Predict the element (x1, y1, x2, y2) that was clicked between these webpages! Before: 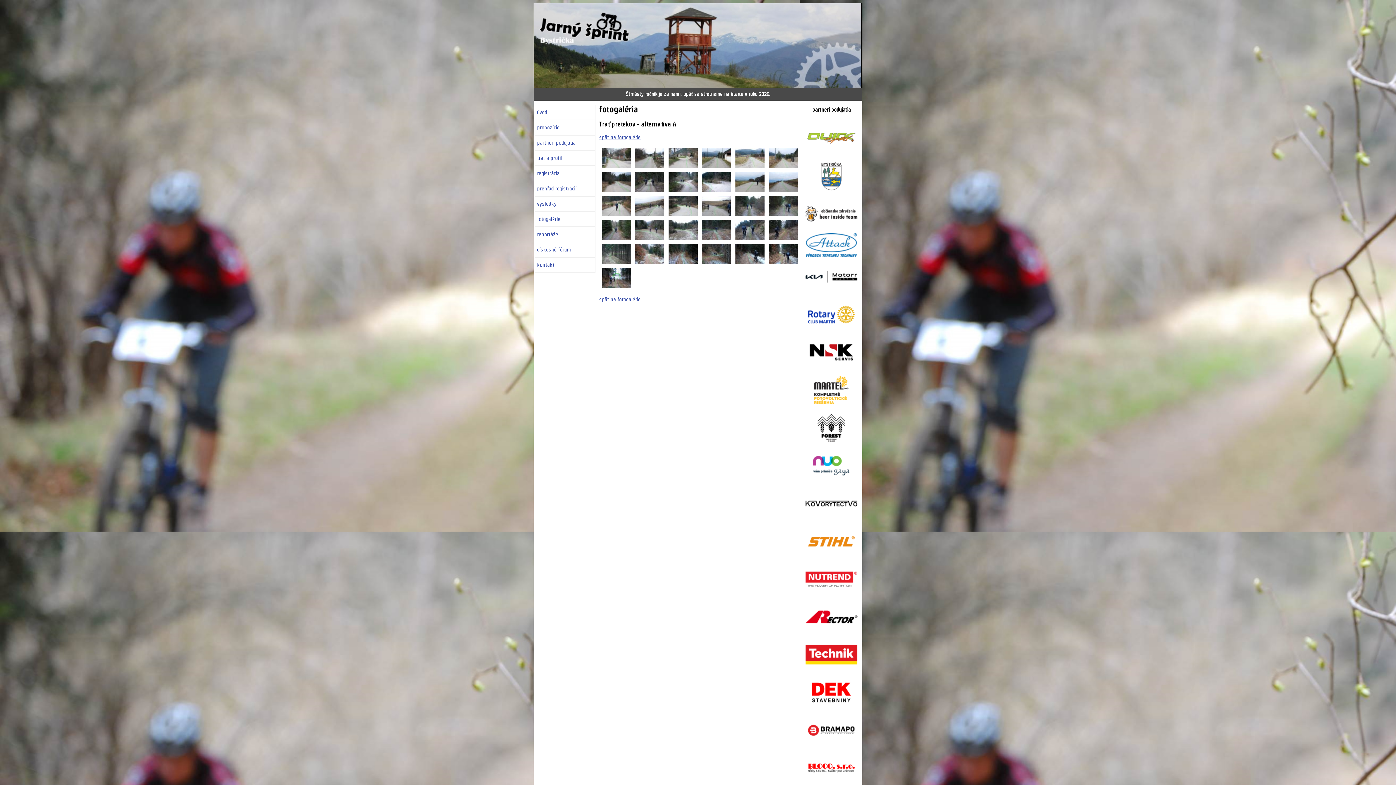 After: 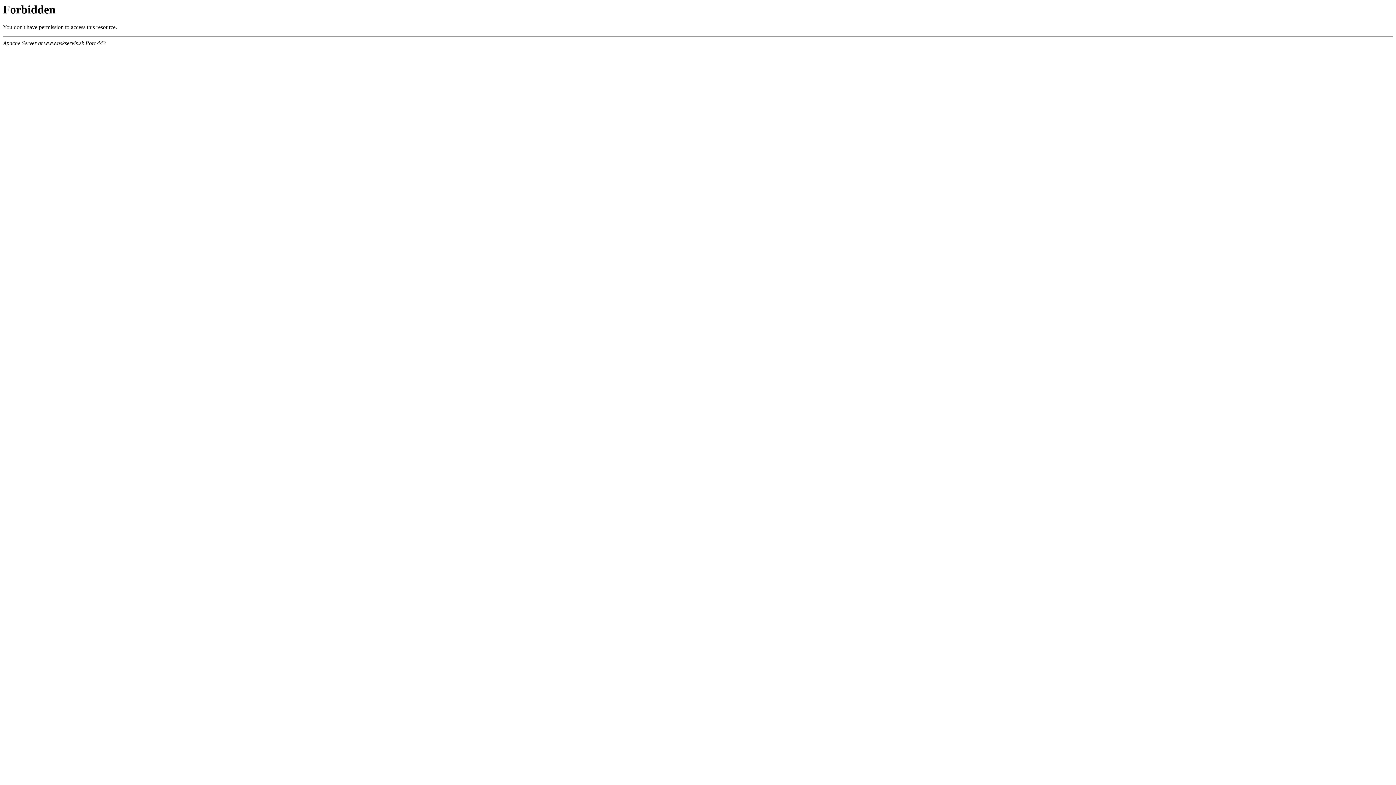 Action: bbox: (802, 365, 860, 371)